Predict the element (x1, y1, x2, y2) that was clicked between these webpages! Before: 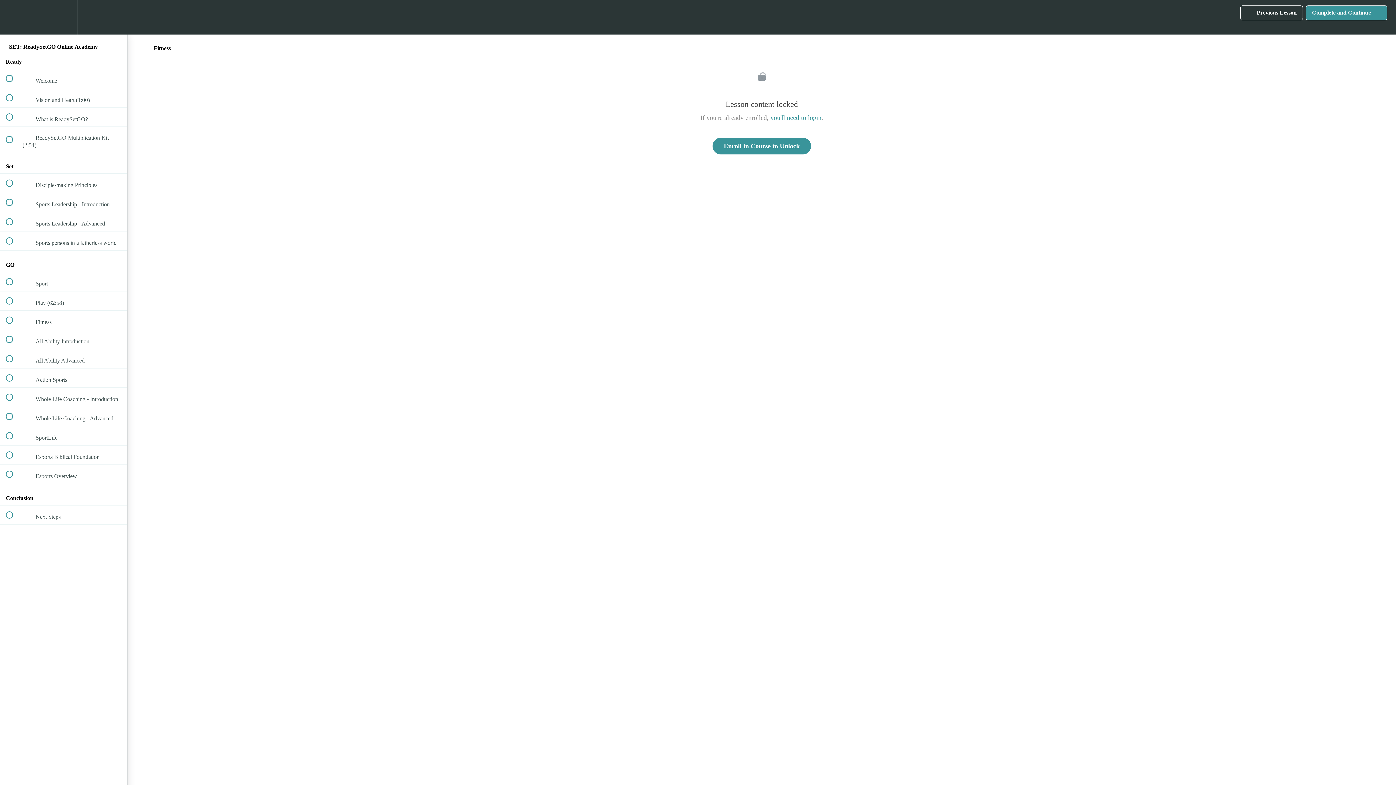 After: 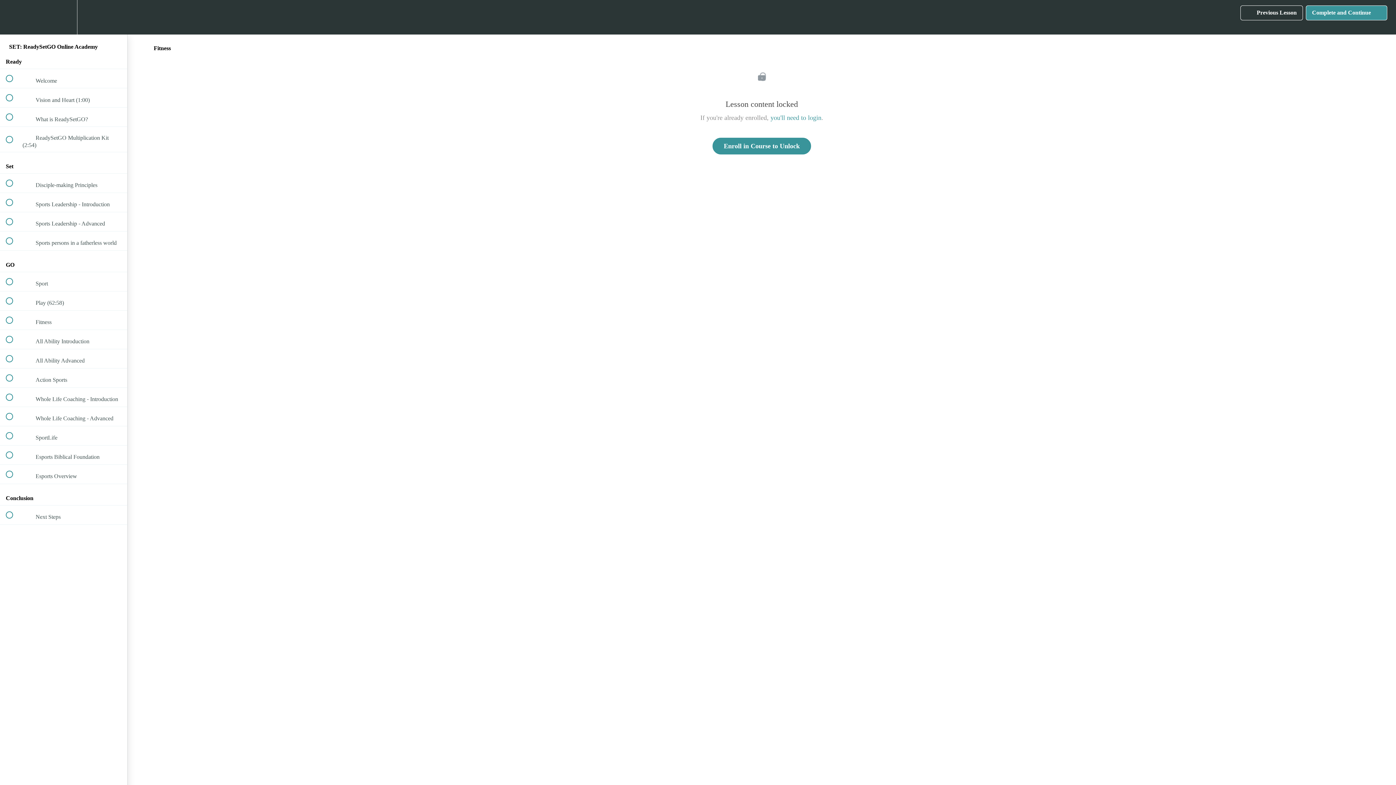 Action: bbox: (1306, 5, 1387, 20) label: Complete and Continue
 